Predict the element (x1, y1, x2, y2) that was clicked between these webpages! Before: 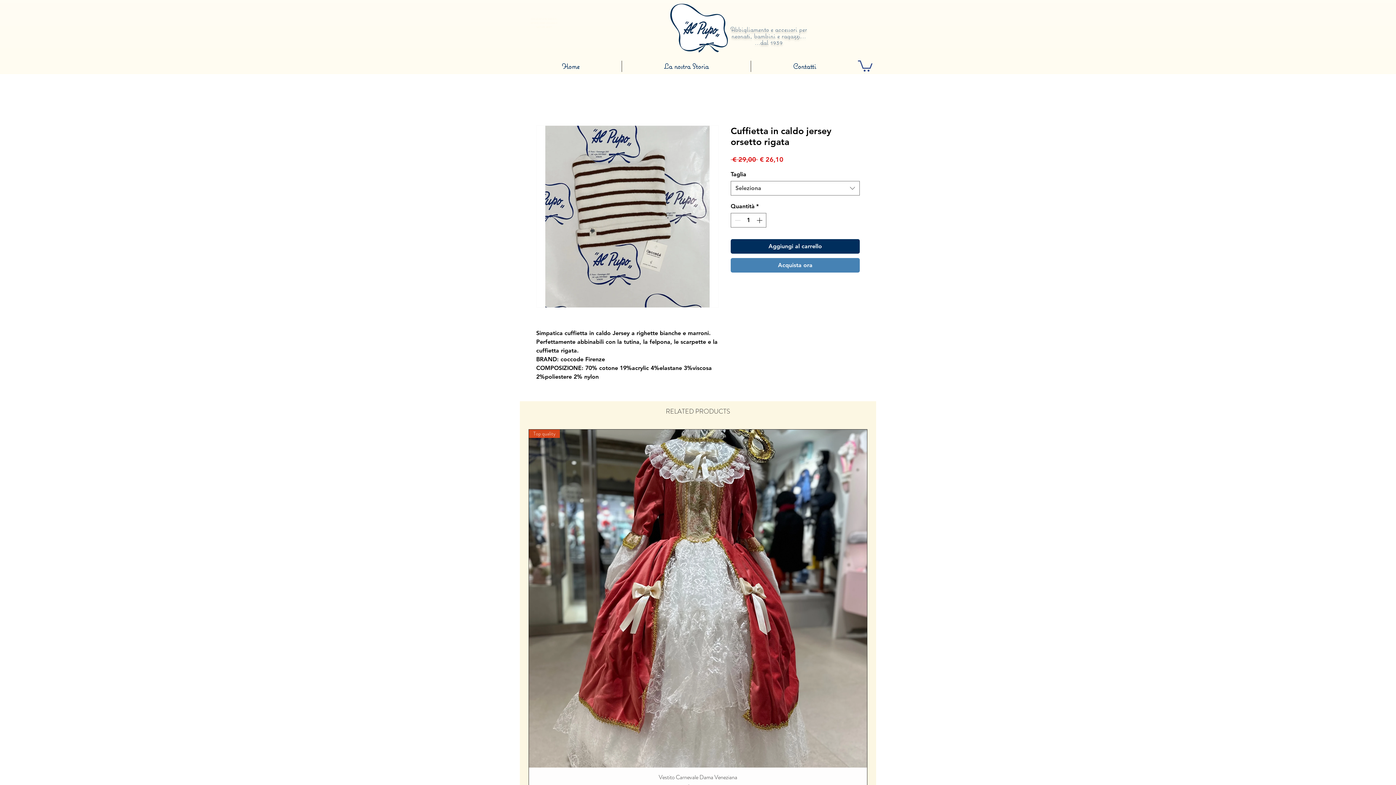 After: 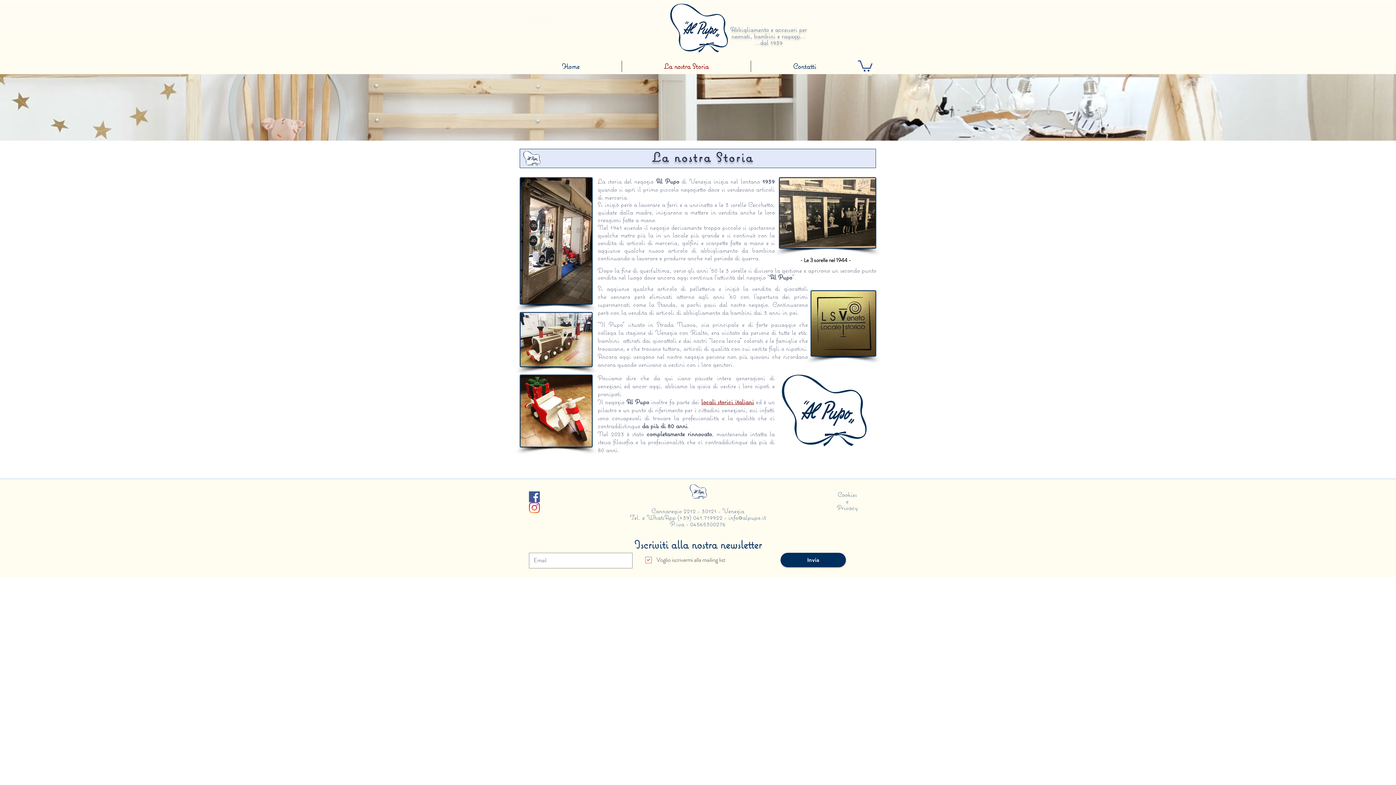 Action: label: La nostra Storia bbox: (622, 60, 750, 72)